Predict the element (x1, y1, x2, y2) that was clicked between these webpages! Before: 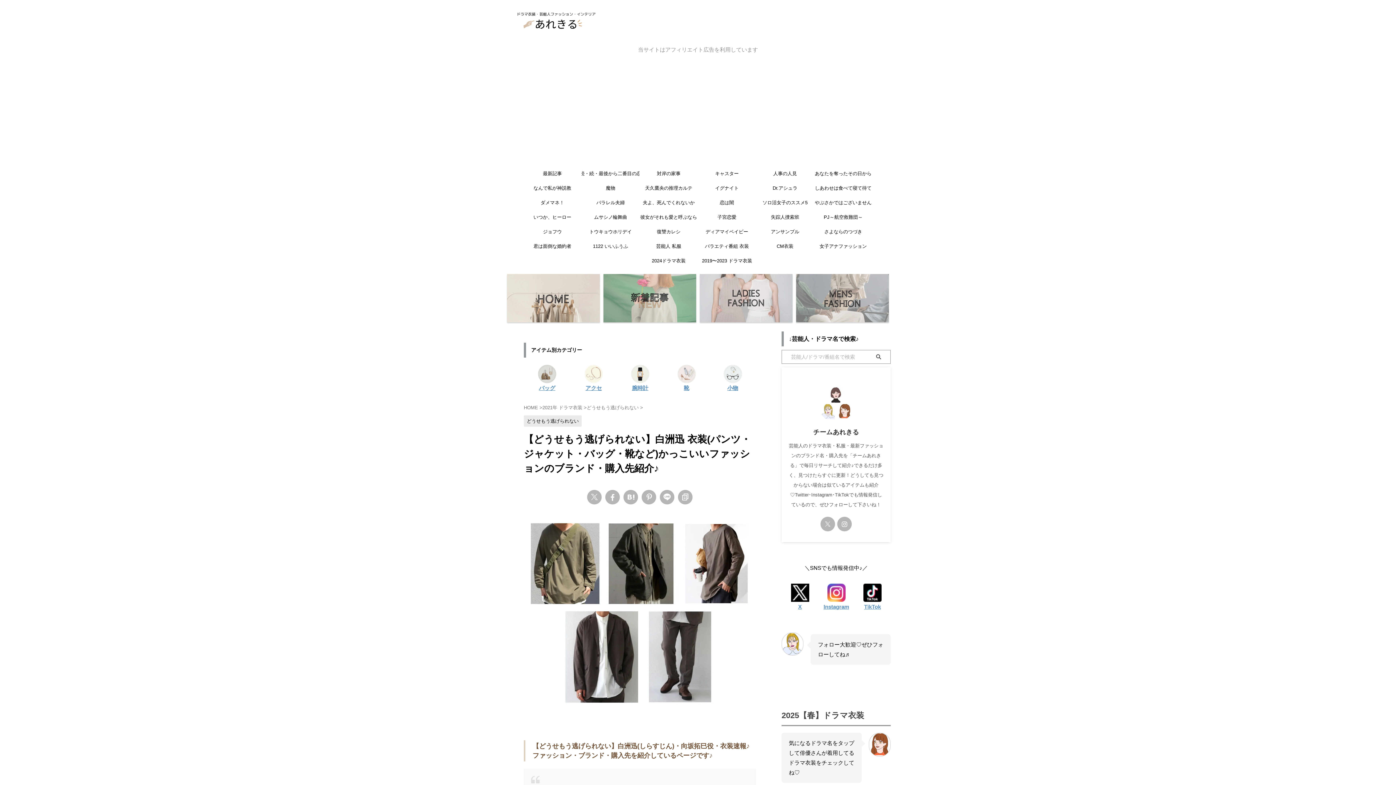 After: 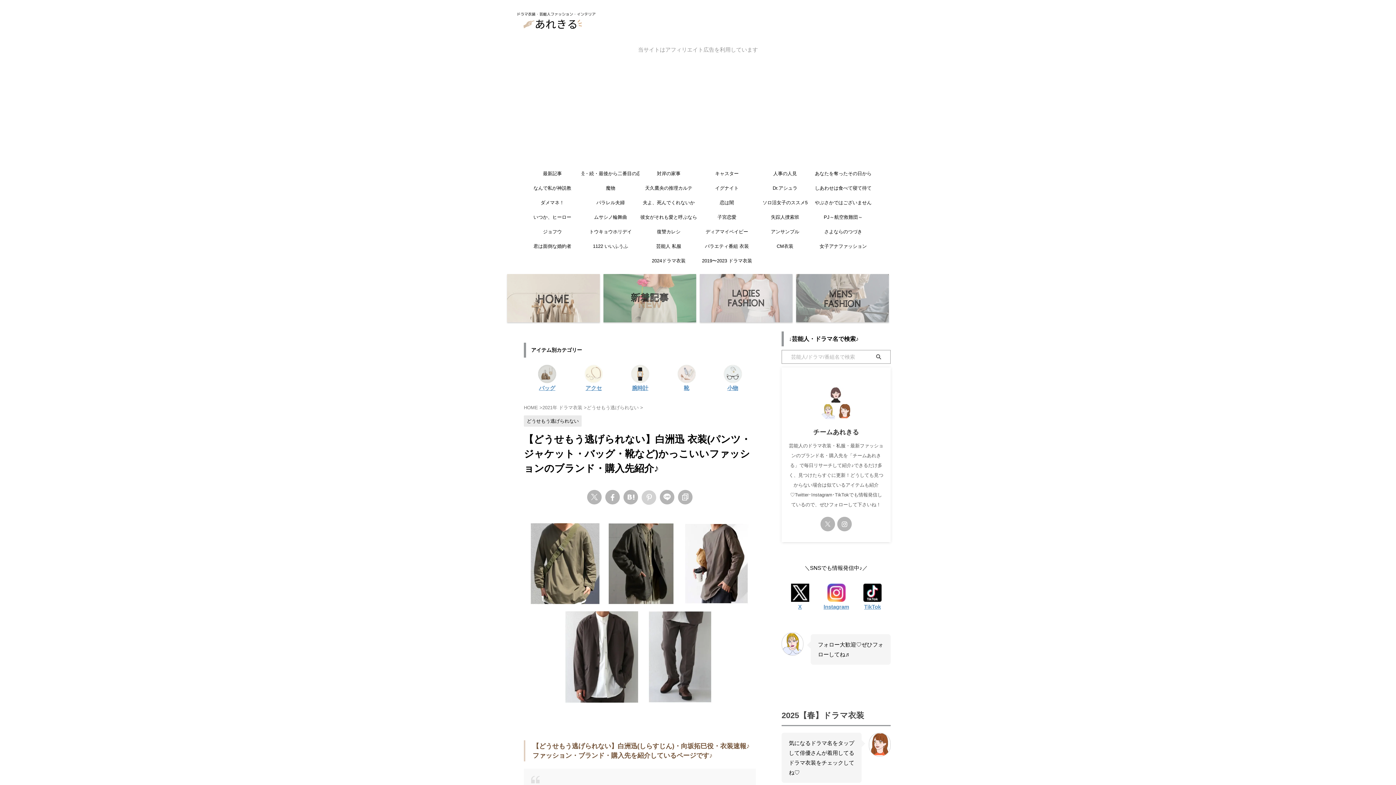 Action: bbox: (641, 490, 656, 504)